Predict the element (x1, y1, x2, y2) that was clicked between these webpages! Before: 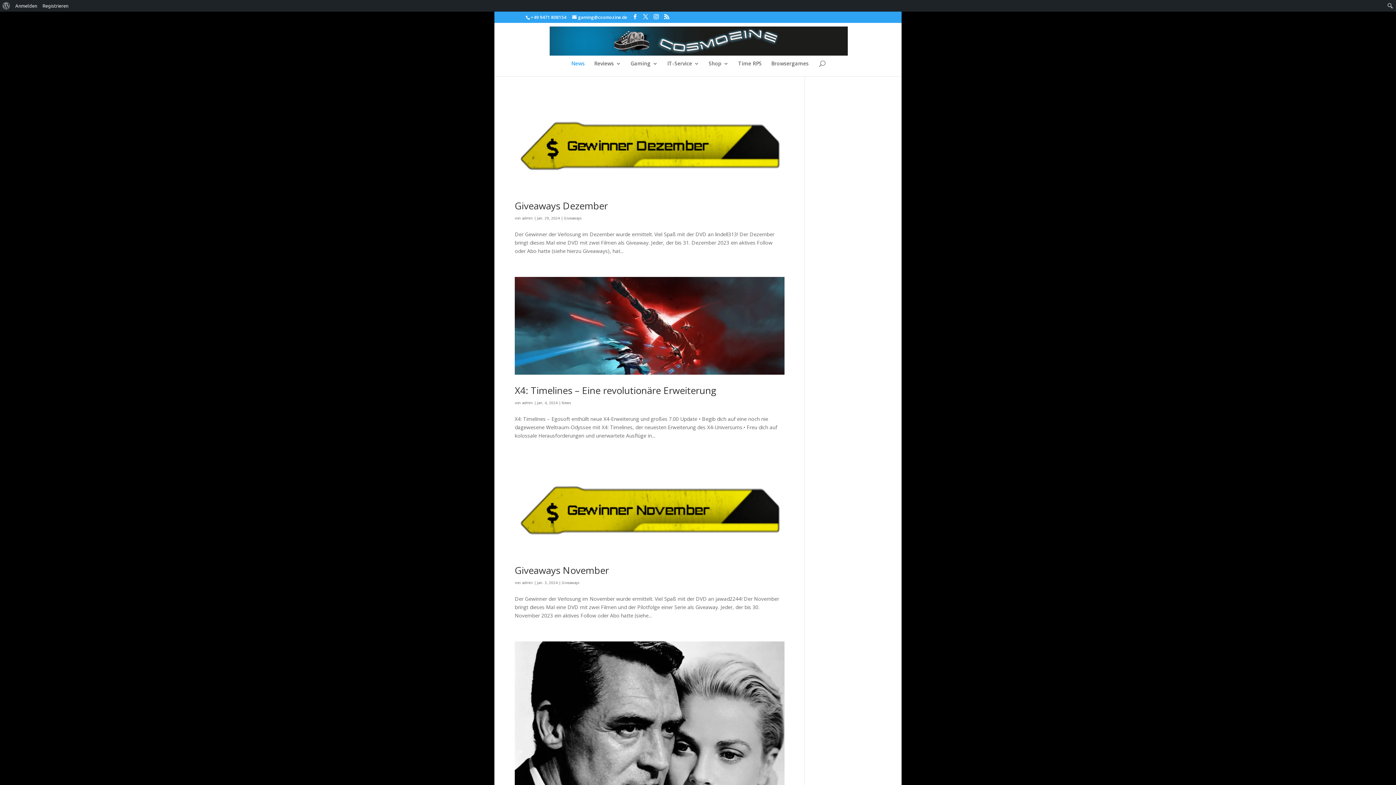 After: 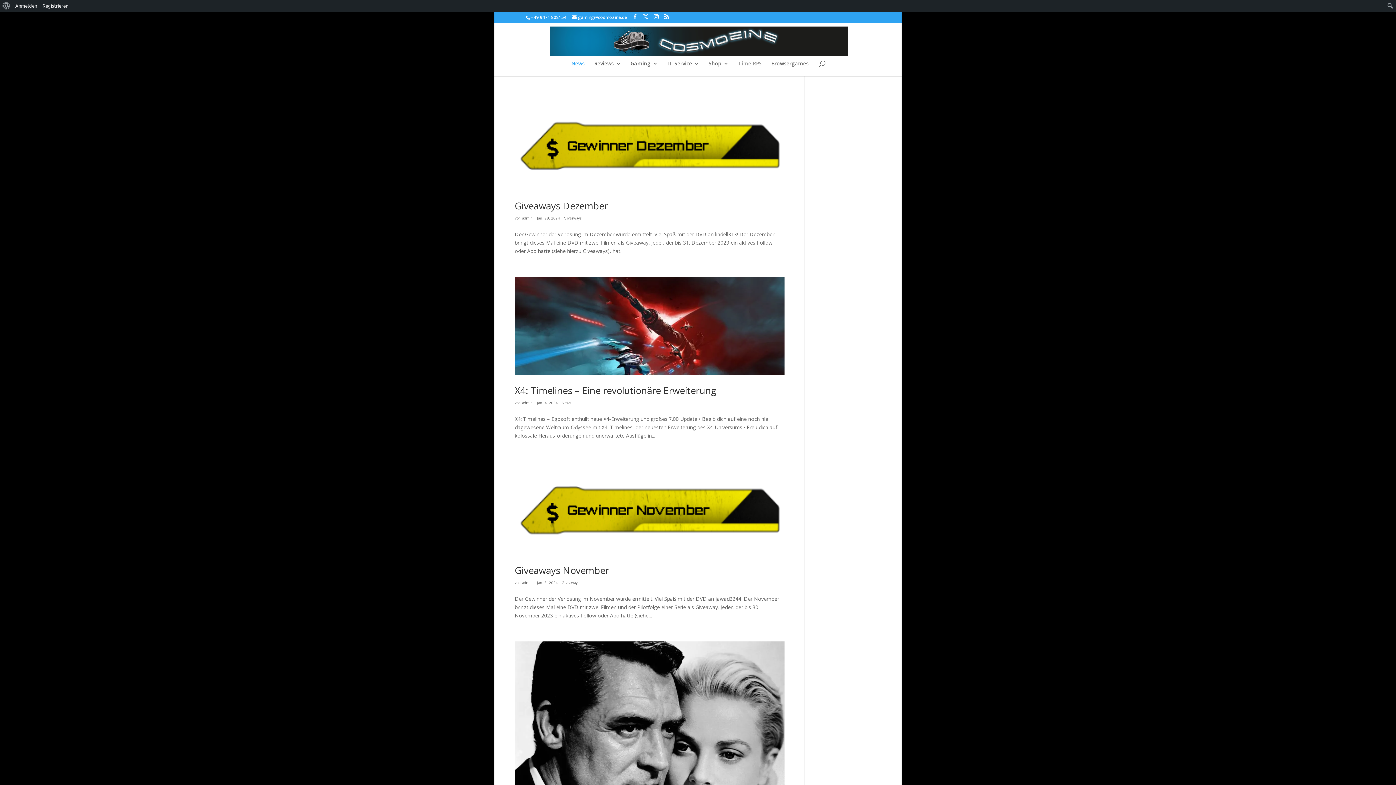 Action: label: Time RPS bbox: (738, 61, 762, 76)